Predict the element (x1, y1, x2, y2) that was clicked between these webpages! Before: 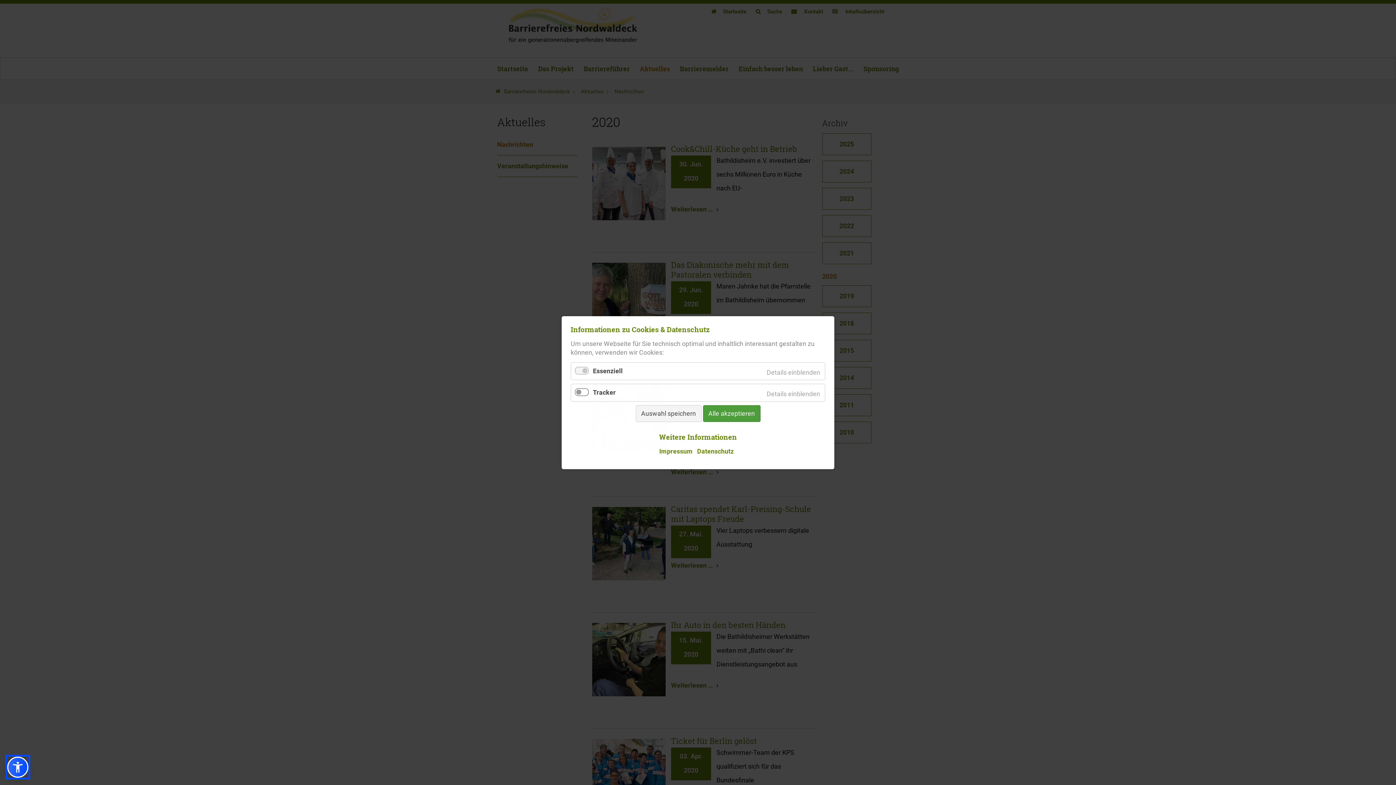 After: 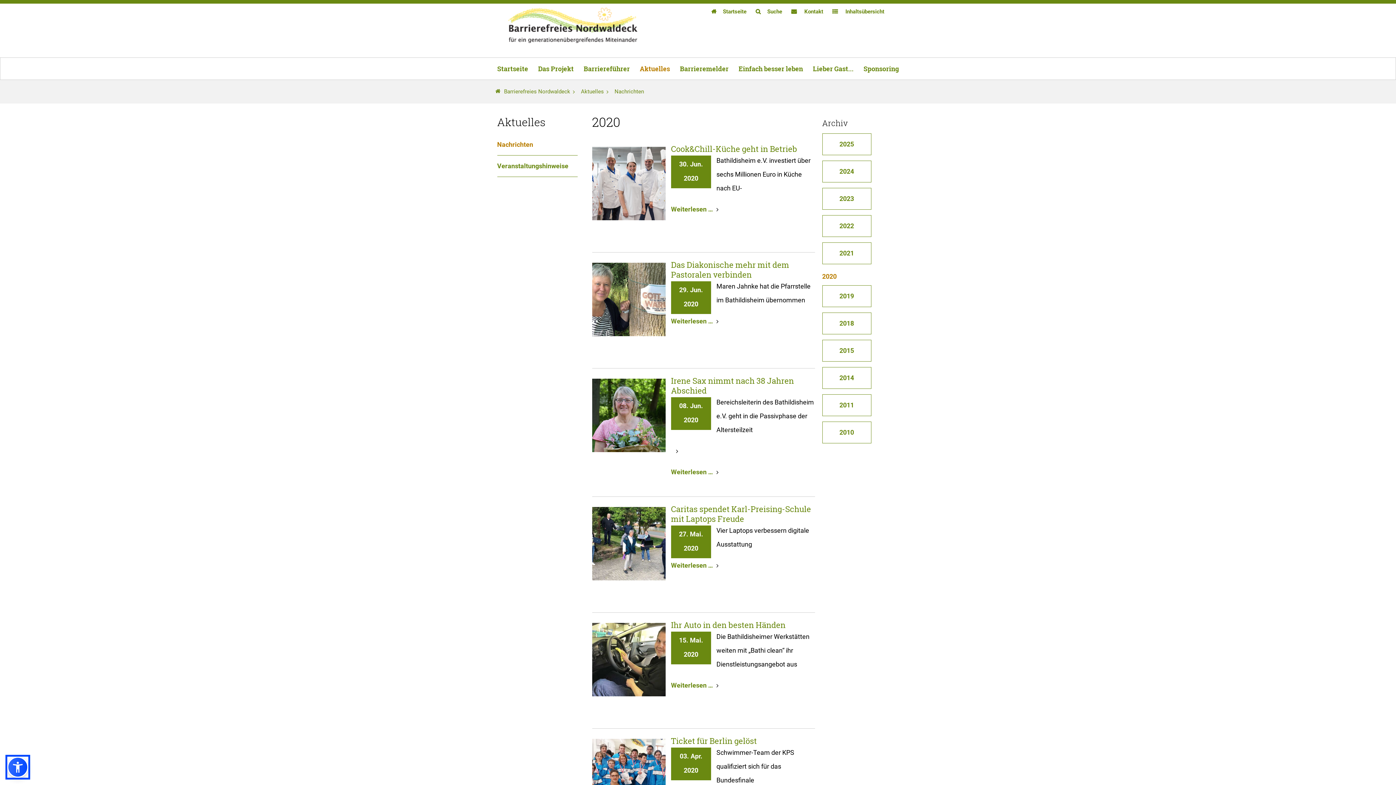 Action: bbox: (635, 405, 701, 422) label: Auswahl speichern